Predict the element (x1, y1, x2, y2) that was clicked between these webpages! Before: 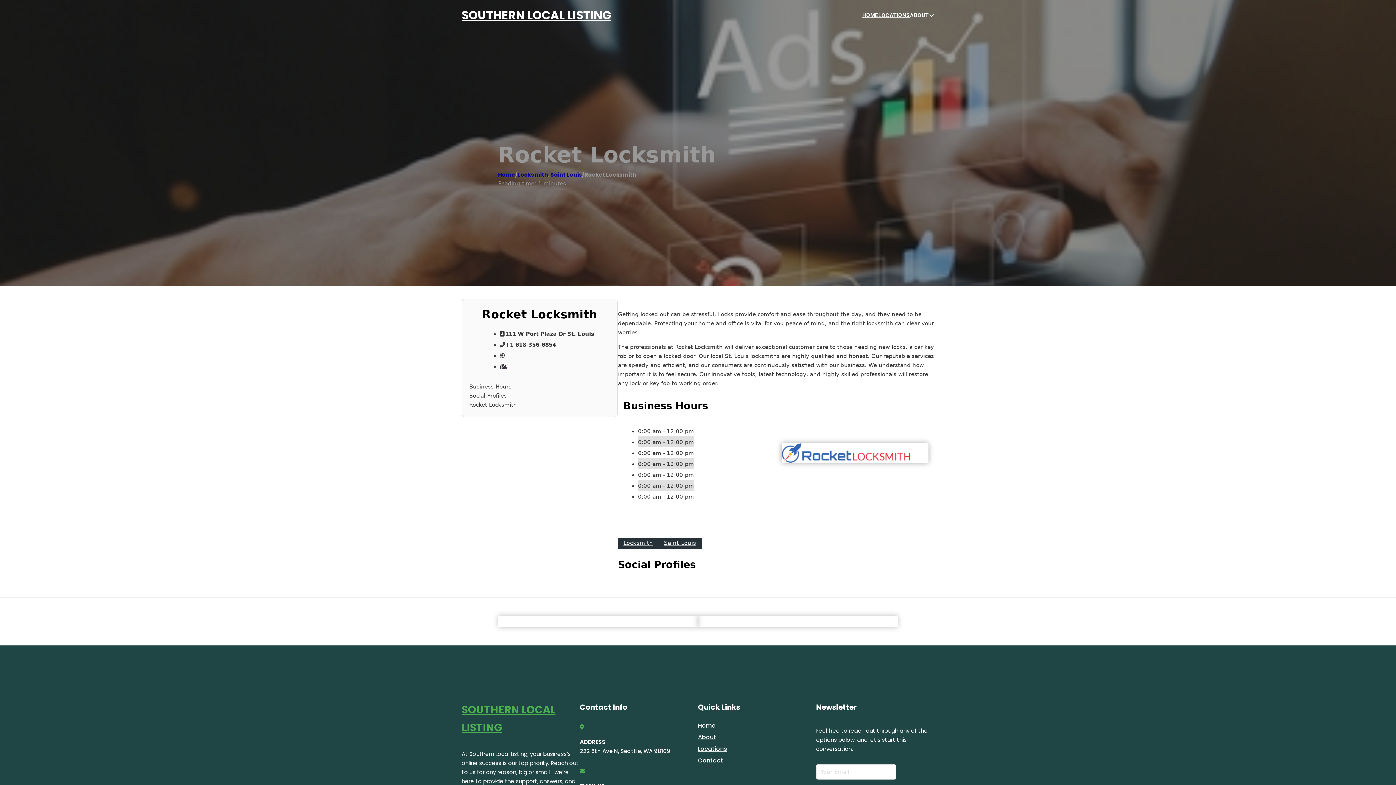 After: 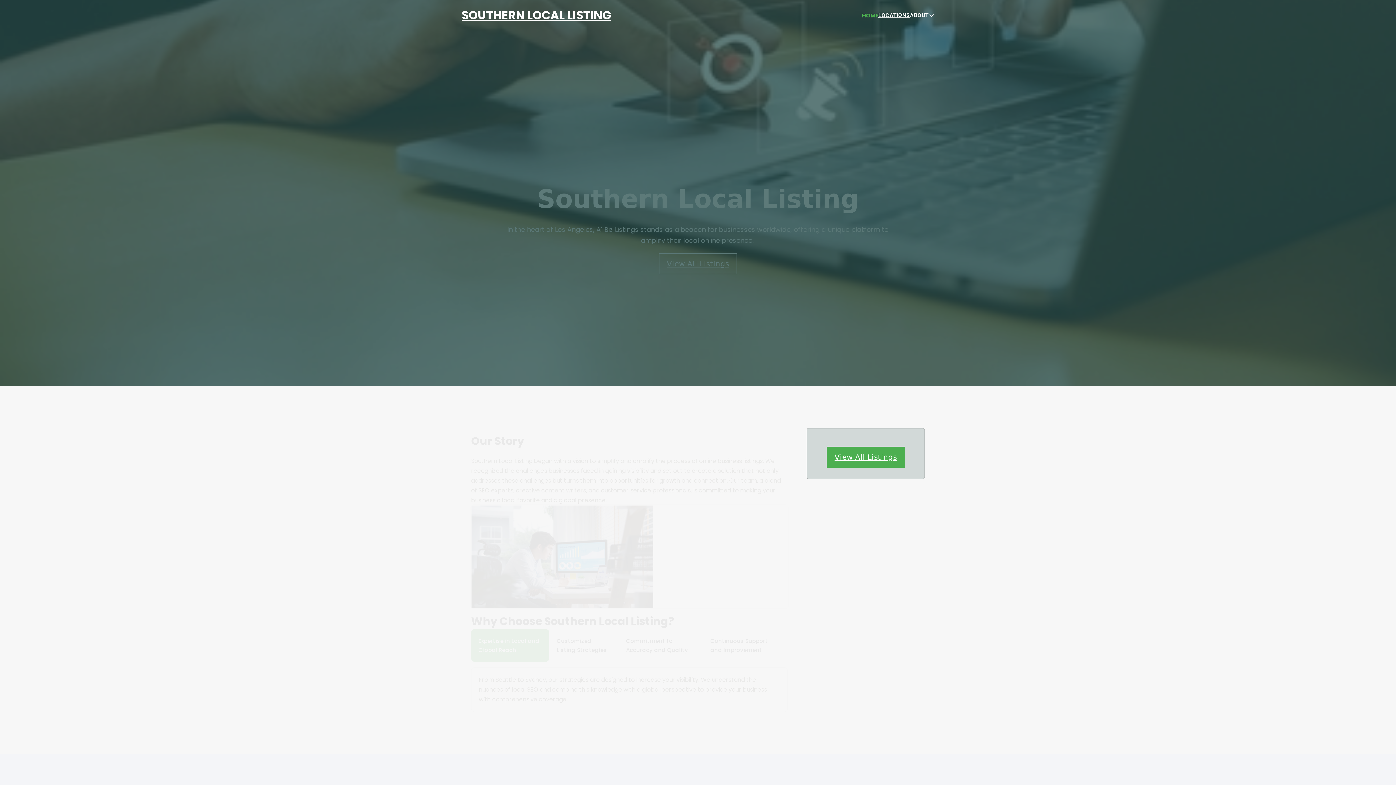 Action: label: Home bbox: (698, 721, 715, 731)